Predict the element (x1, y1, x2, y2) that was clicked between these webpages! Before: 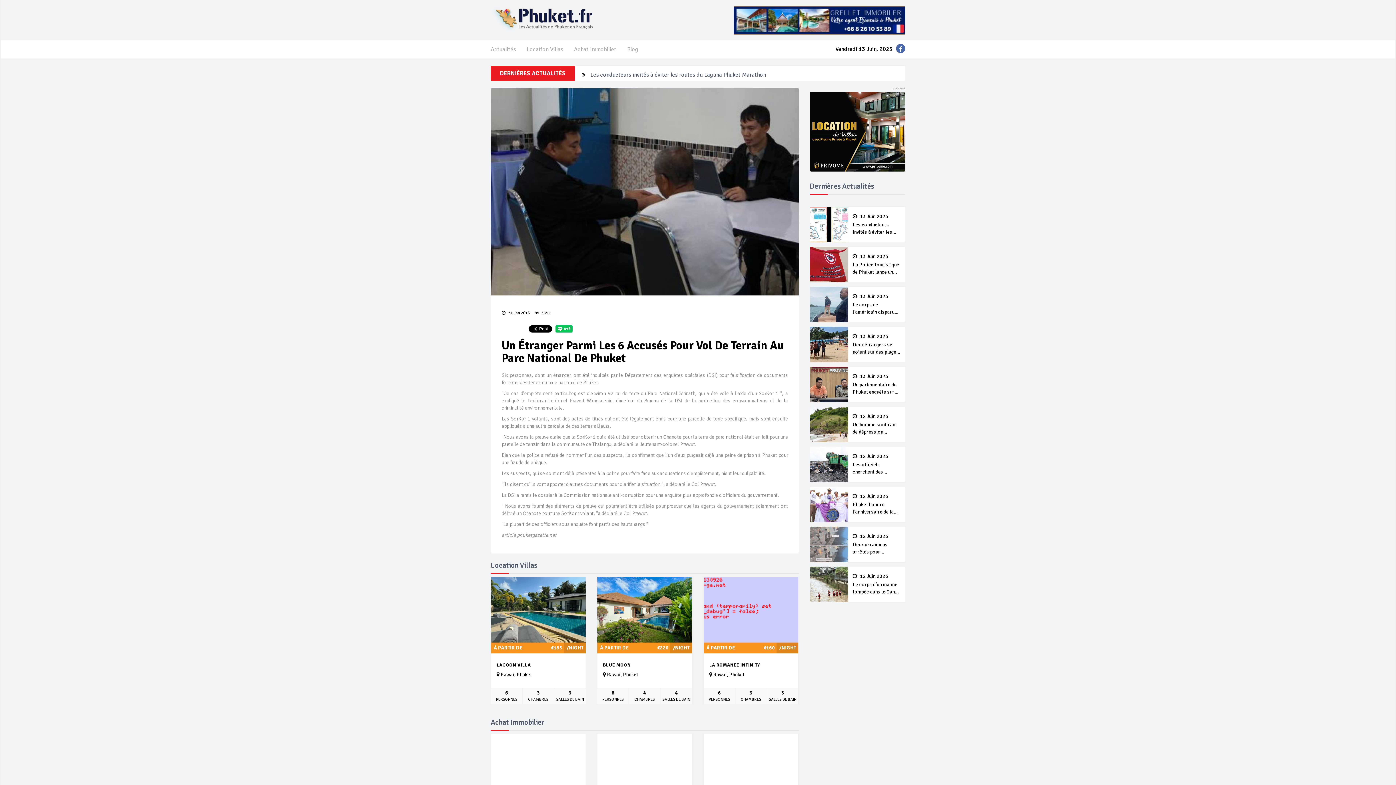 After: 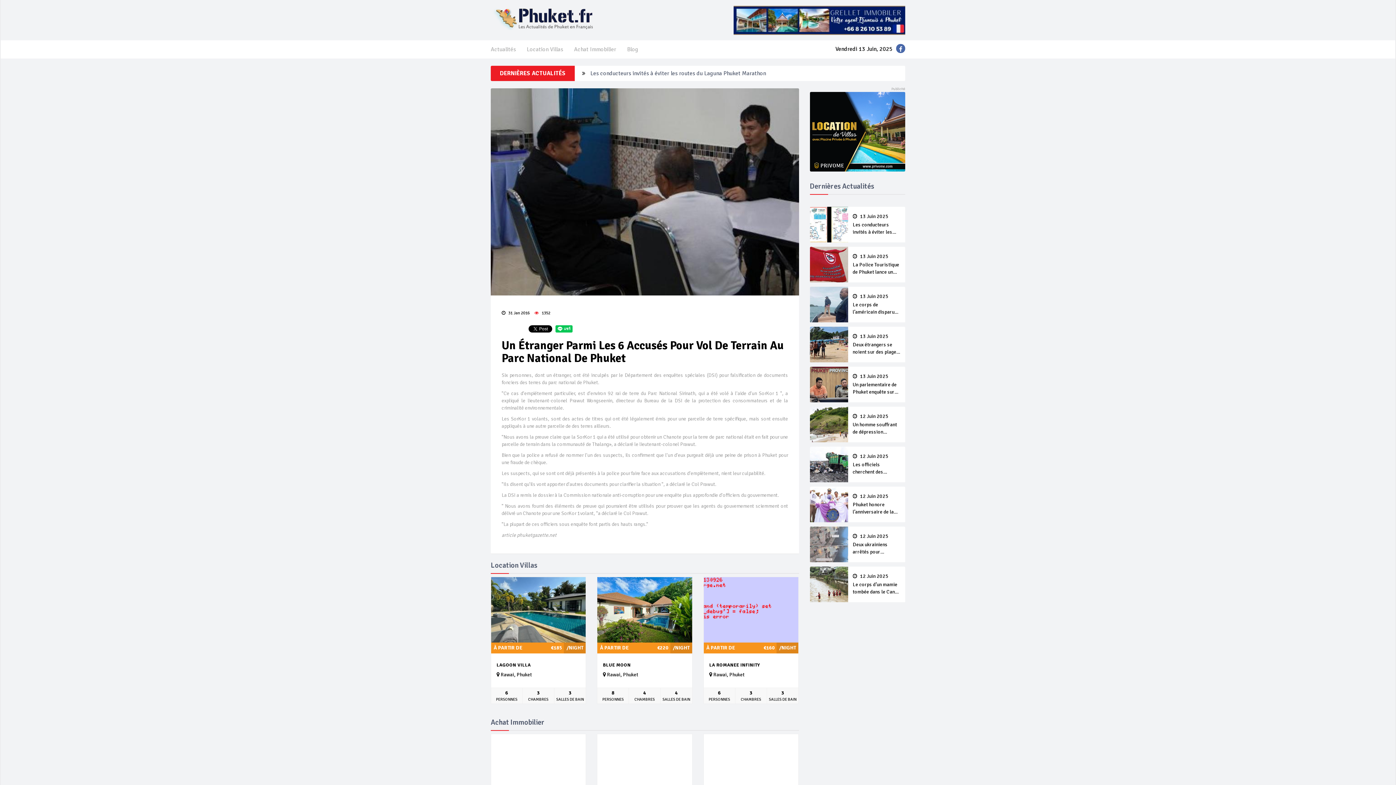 Action: bbox: (534, 310, 550, 315) label:  1352